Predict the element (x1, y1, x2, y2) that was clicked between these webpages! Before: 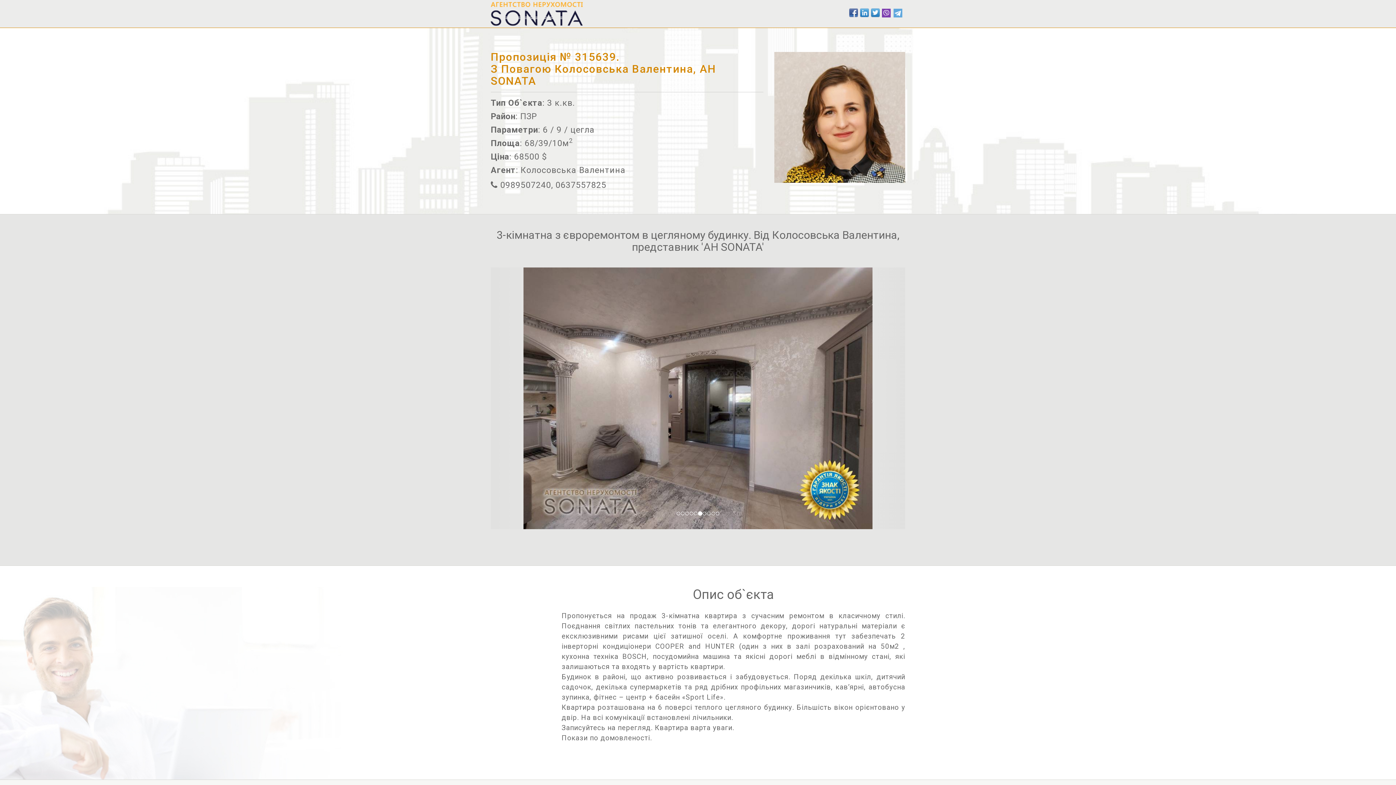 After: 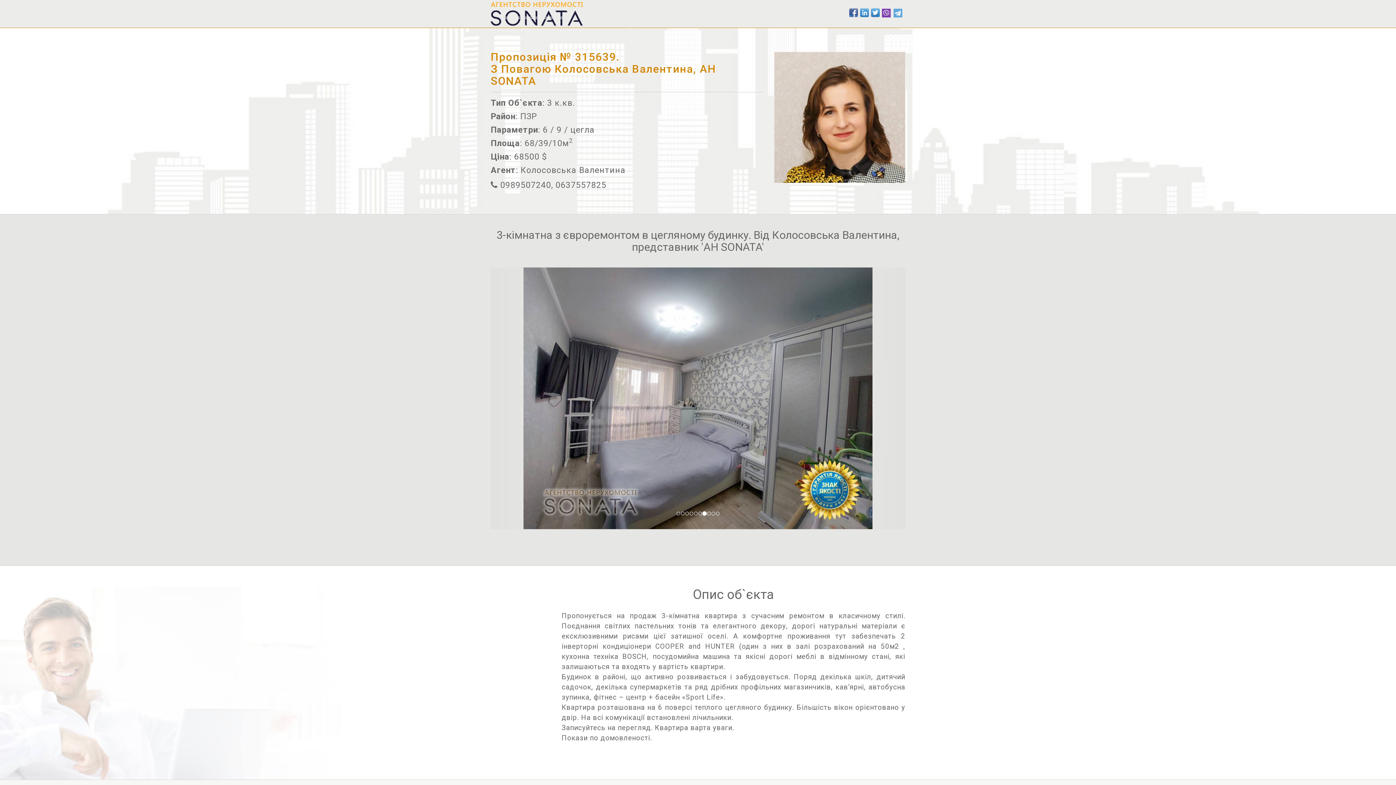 Action: bbox: (882, 8, 890, 17)